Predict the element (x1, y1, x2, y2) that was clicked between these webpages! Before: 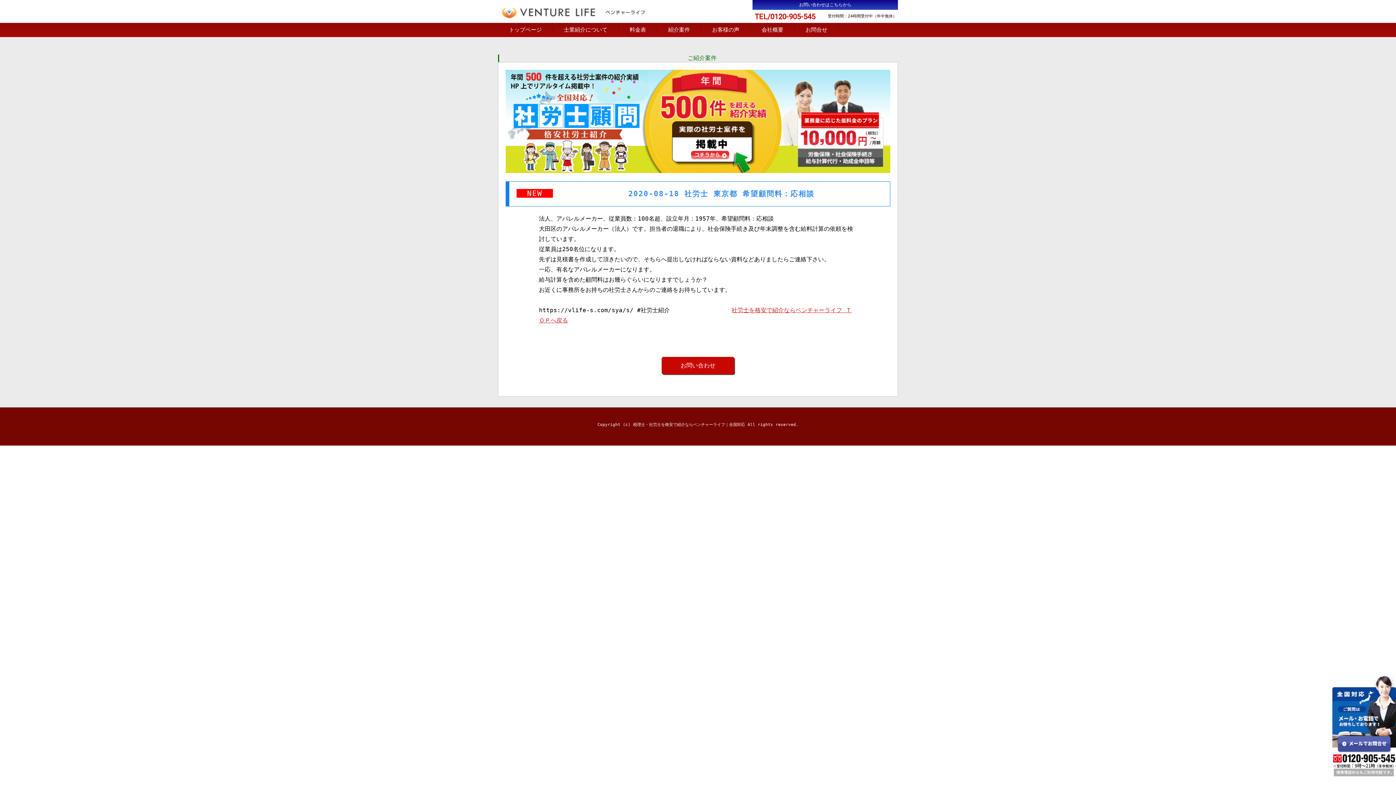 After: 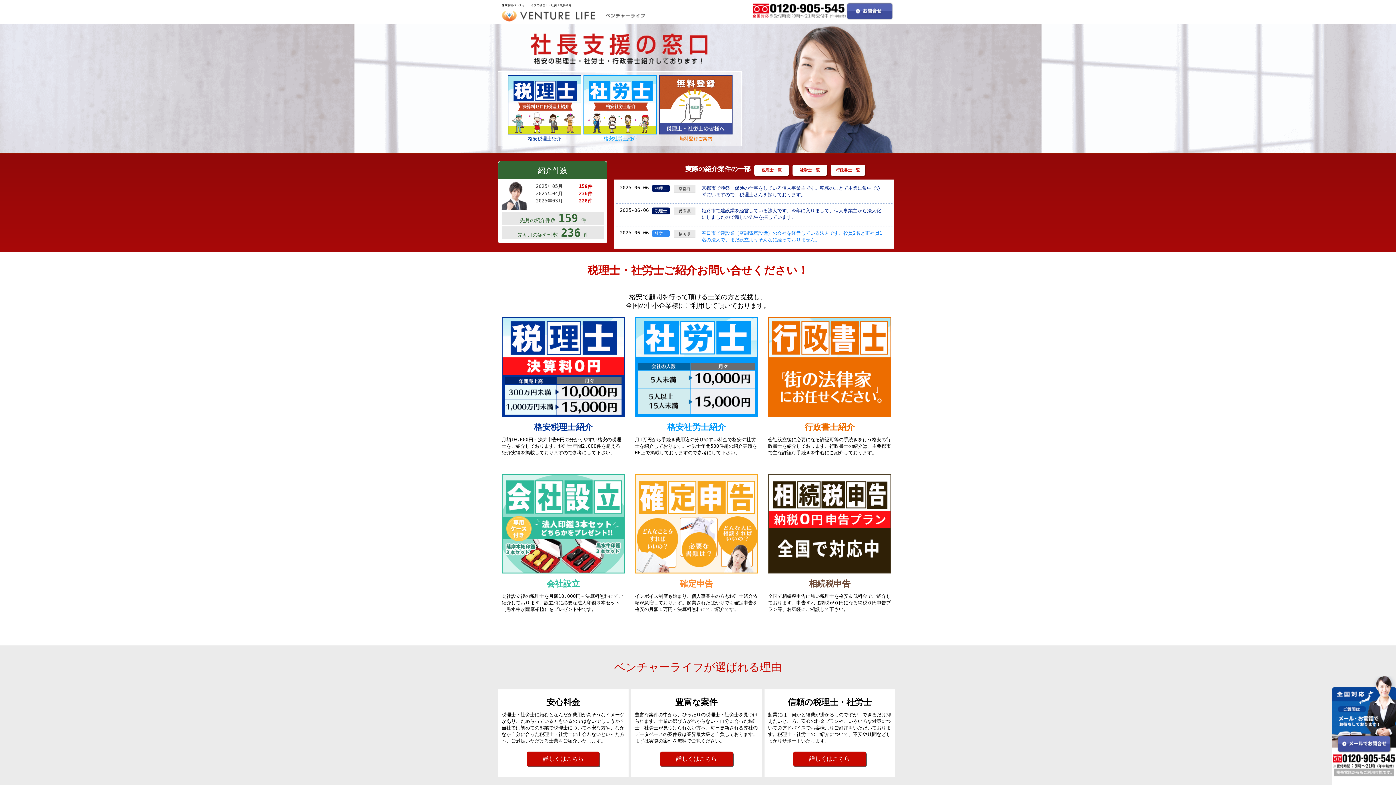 Action: label: トップページ bbox: (498, 26, 553, 33)